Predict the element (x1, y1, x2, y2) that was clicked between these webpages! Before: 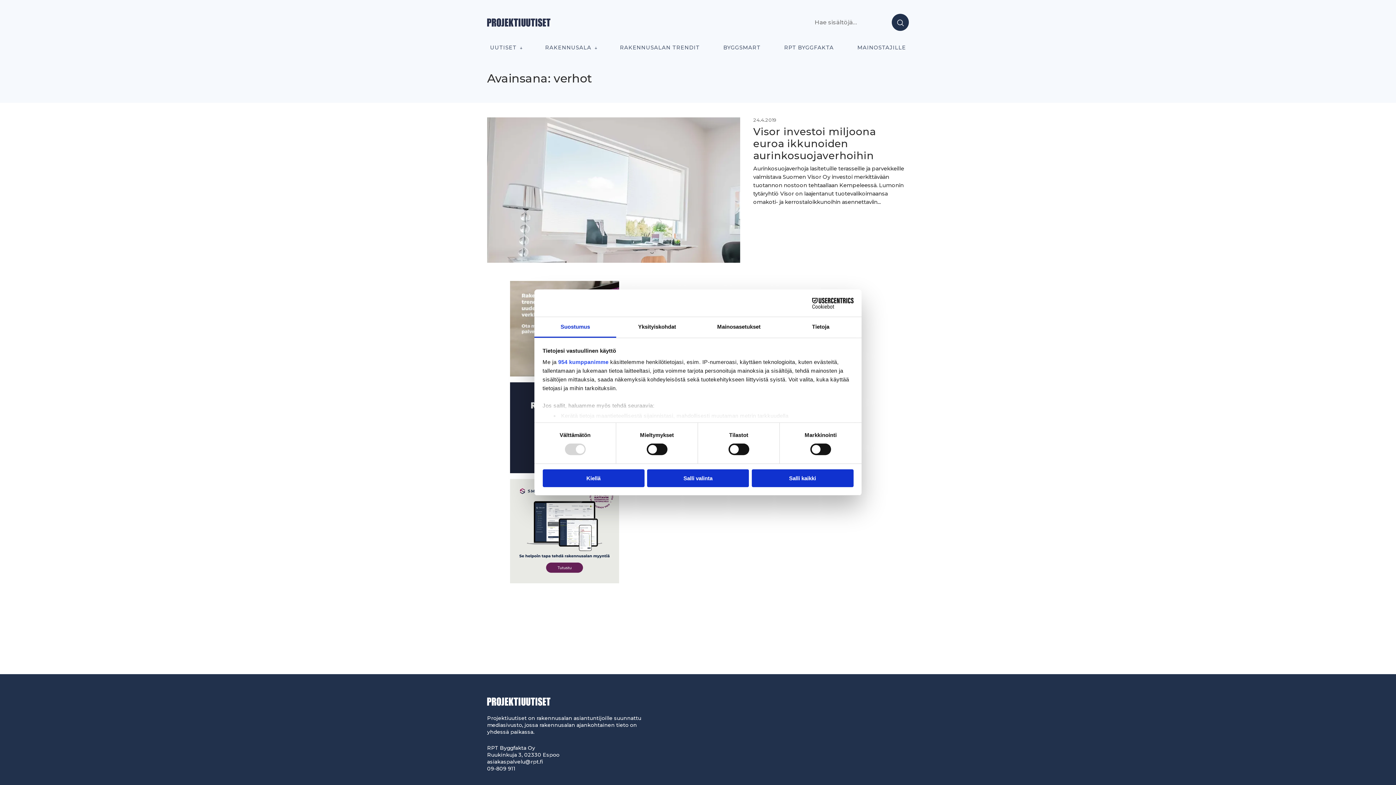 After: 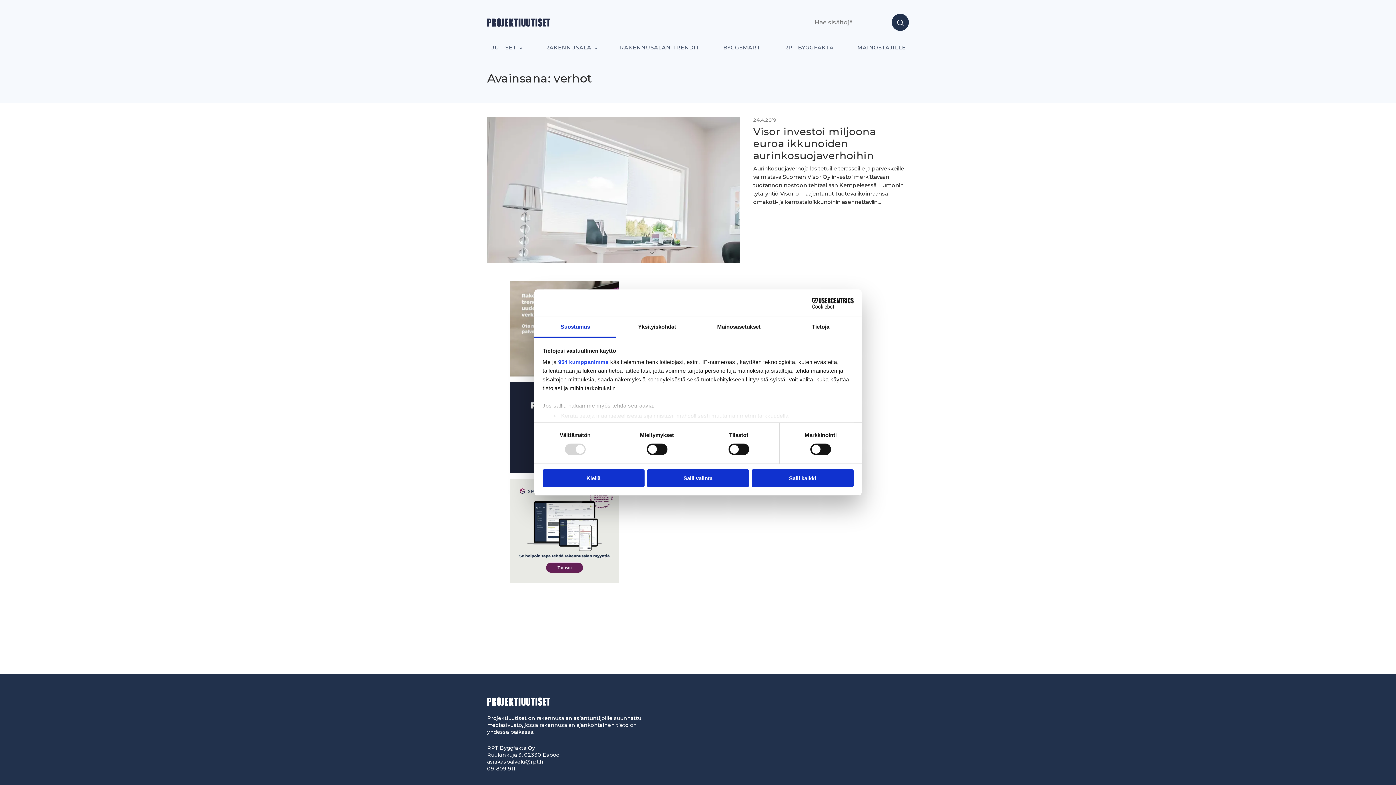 Action: label: Cookiebot - opens in a new window bbox: (790, 297, 853, 308)